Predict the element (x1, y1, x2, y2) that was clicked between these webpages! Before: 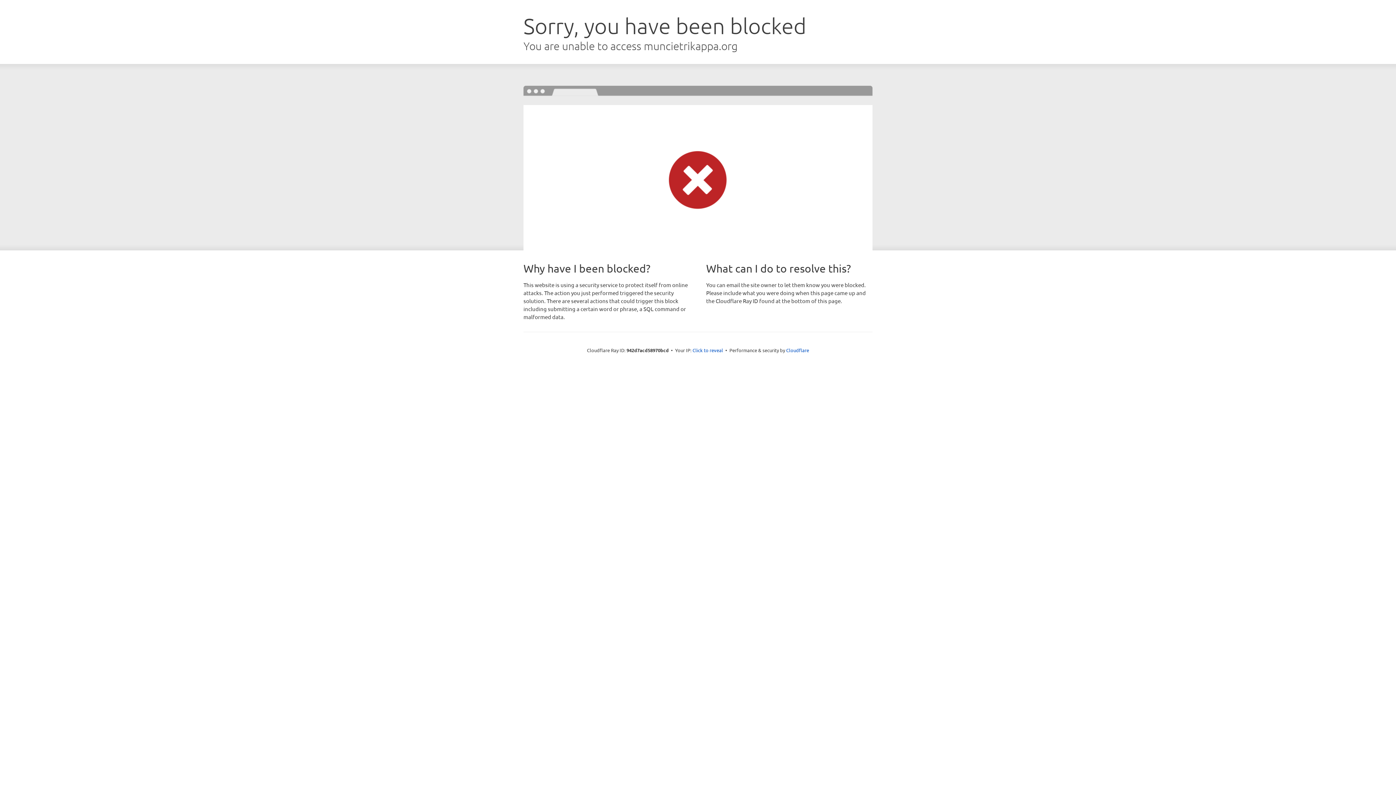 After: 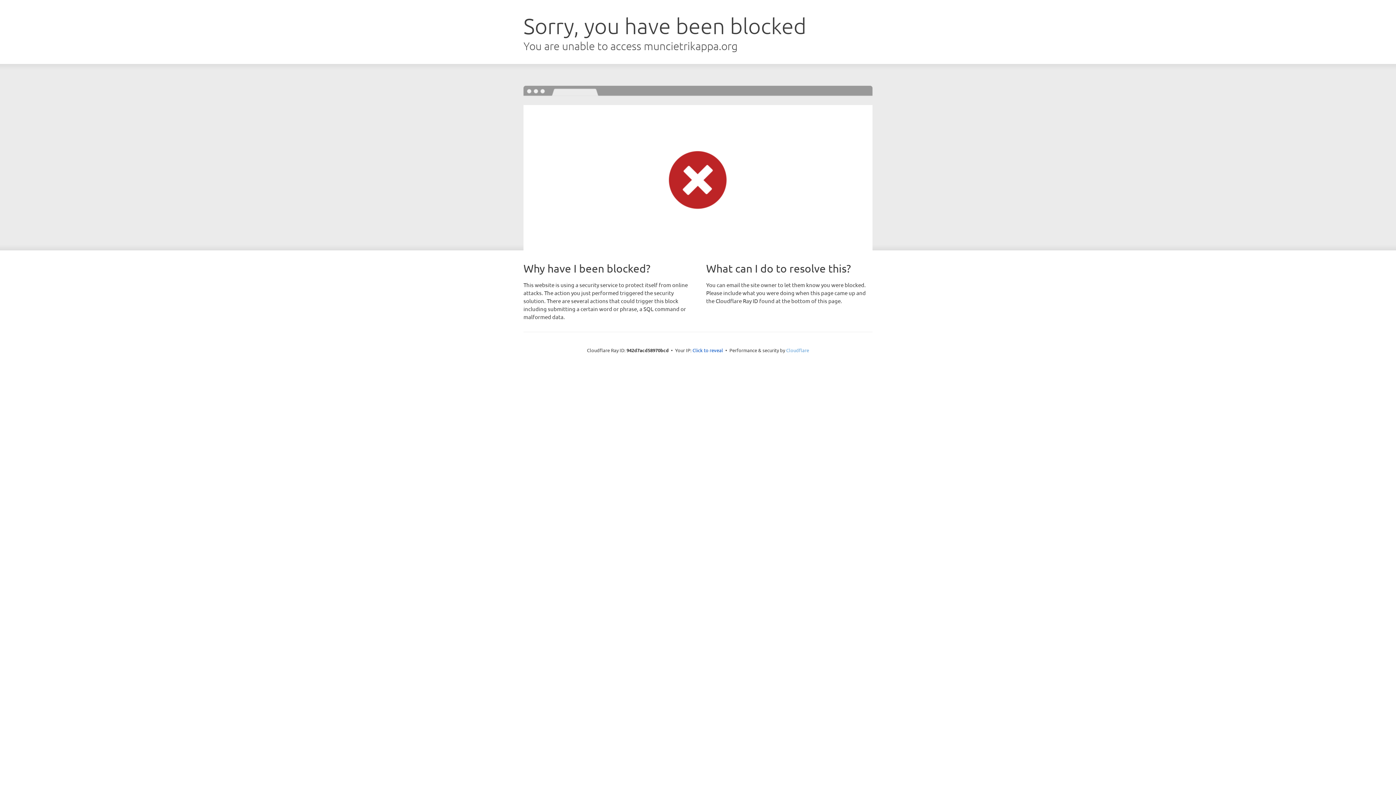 Action: bbox: (786, 347, 809, 353) label: Cloudflare